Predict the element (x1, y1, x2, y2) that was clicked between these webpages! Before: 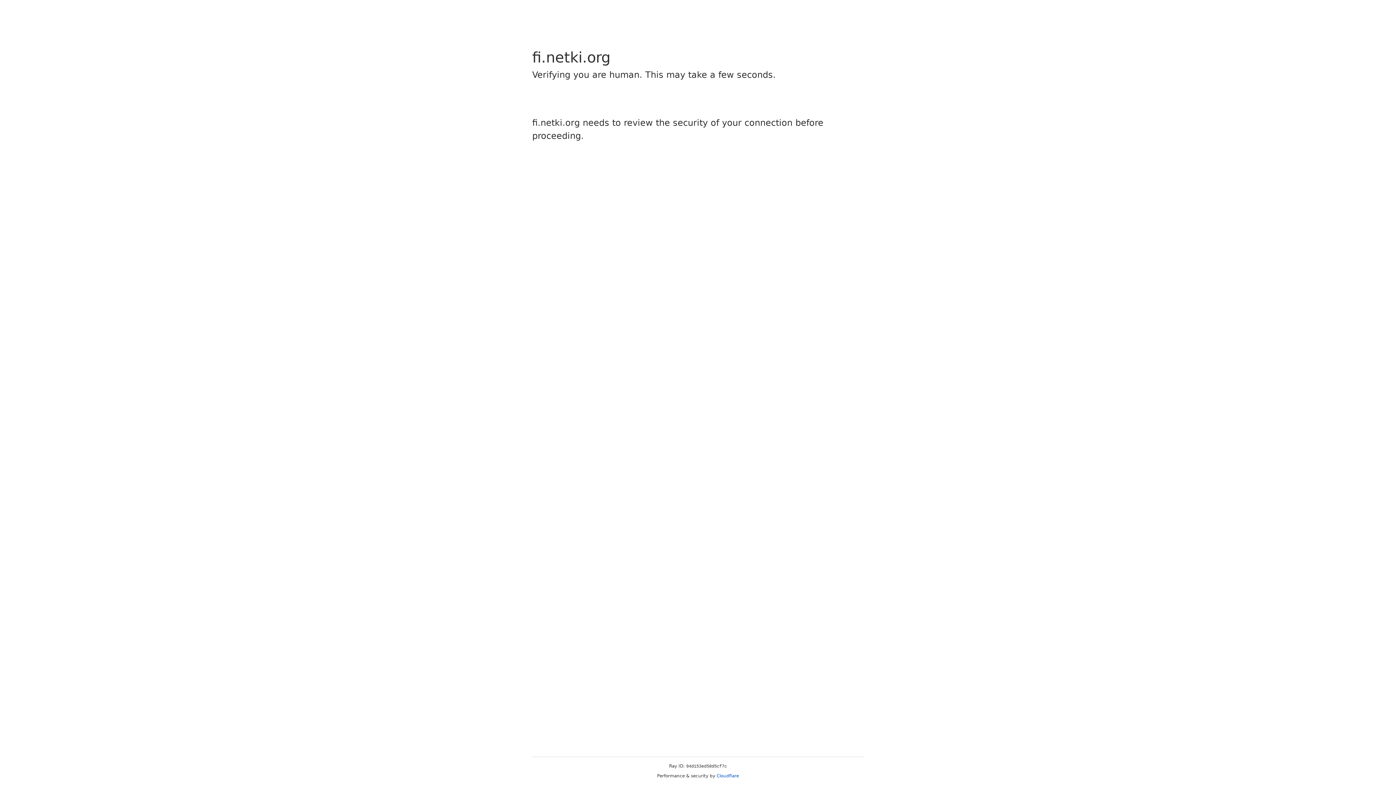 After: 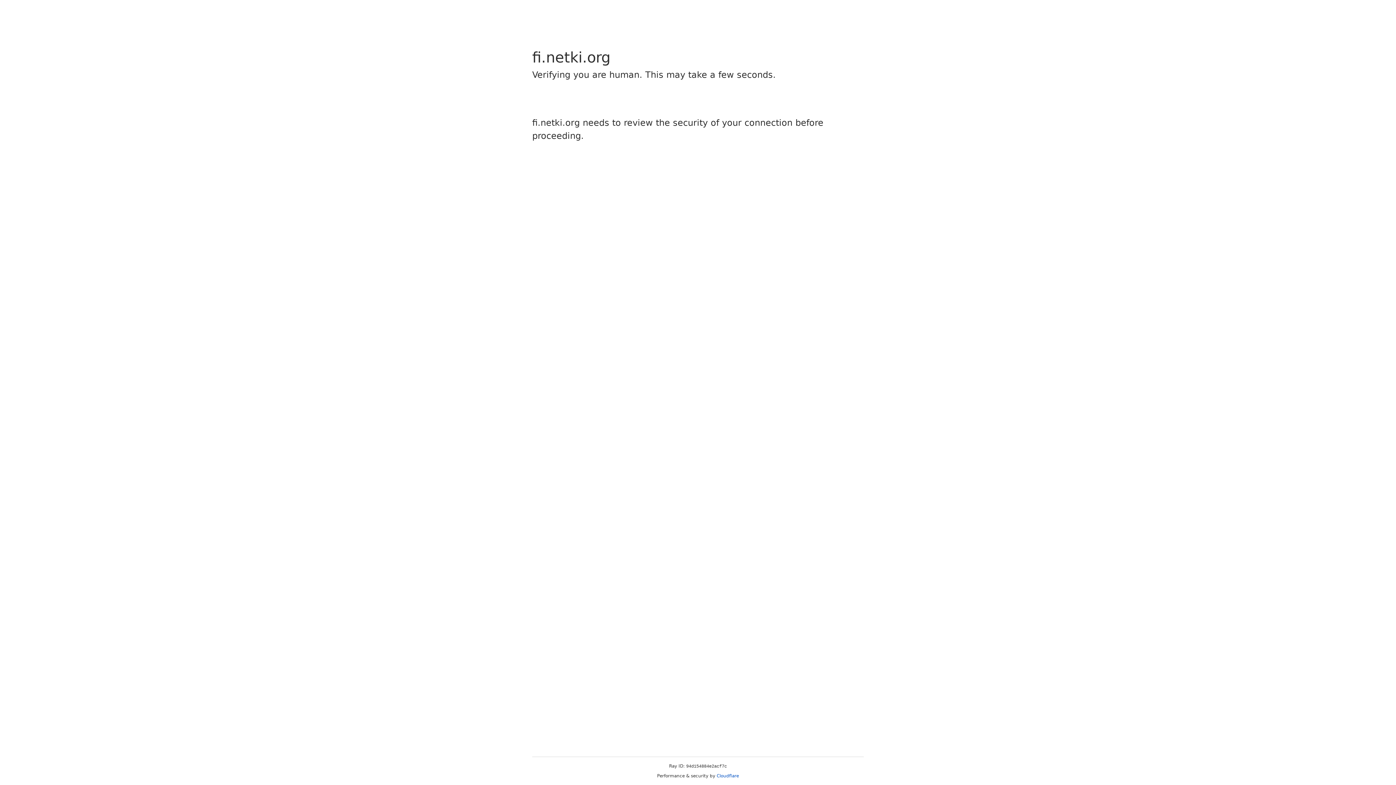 Action: bbox: (716, 773, 739, 778) label: Cloudflare